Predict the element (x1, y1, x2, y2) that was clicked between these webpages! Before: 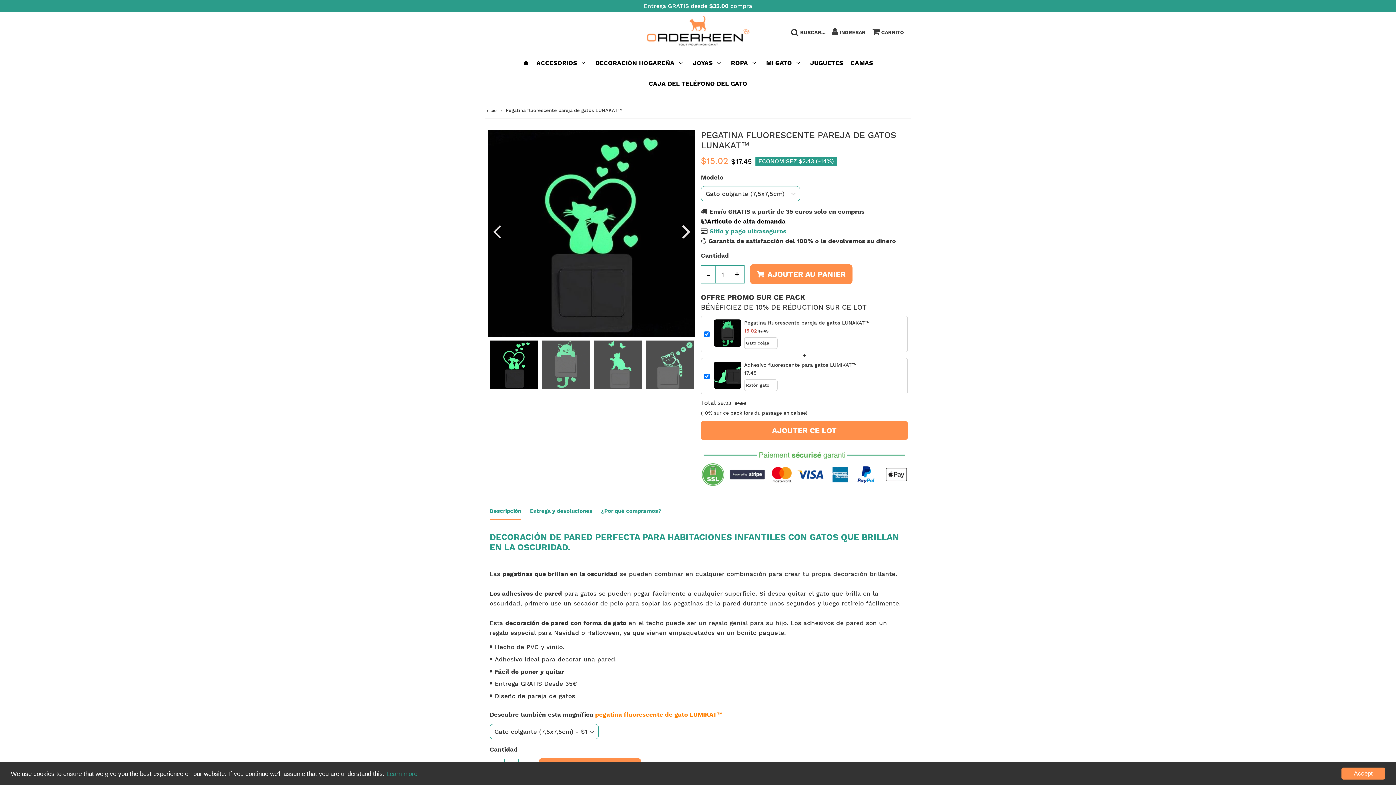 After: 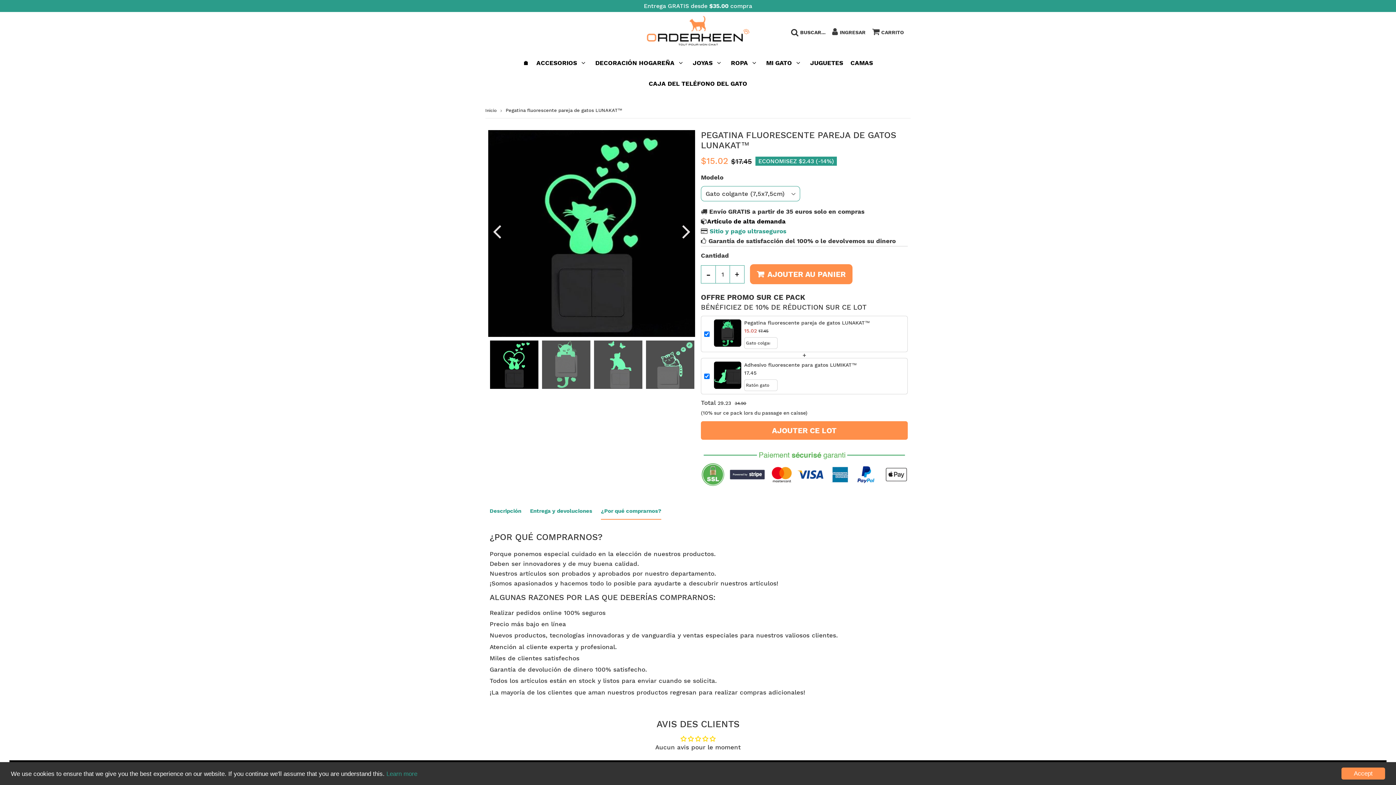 Action: label: ¿Por qué comprarnos? bbox: (601, 503, 661, 519)